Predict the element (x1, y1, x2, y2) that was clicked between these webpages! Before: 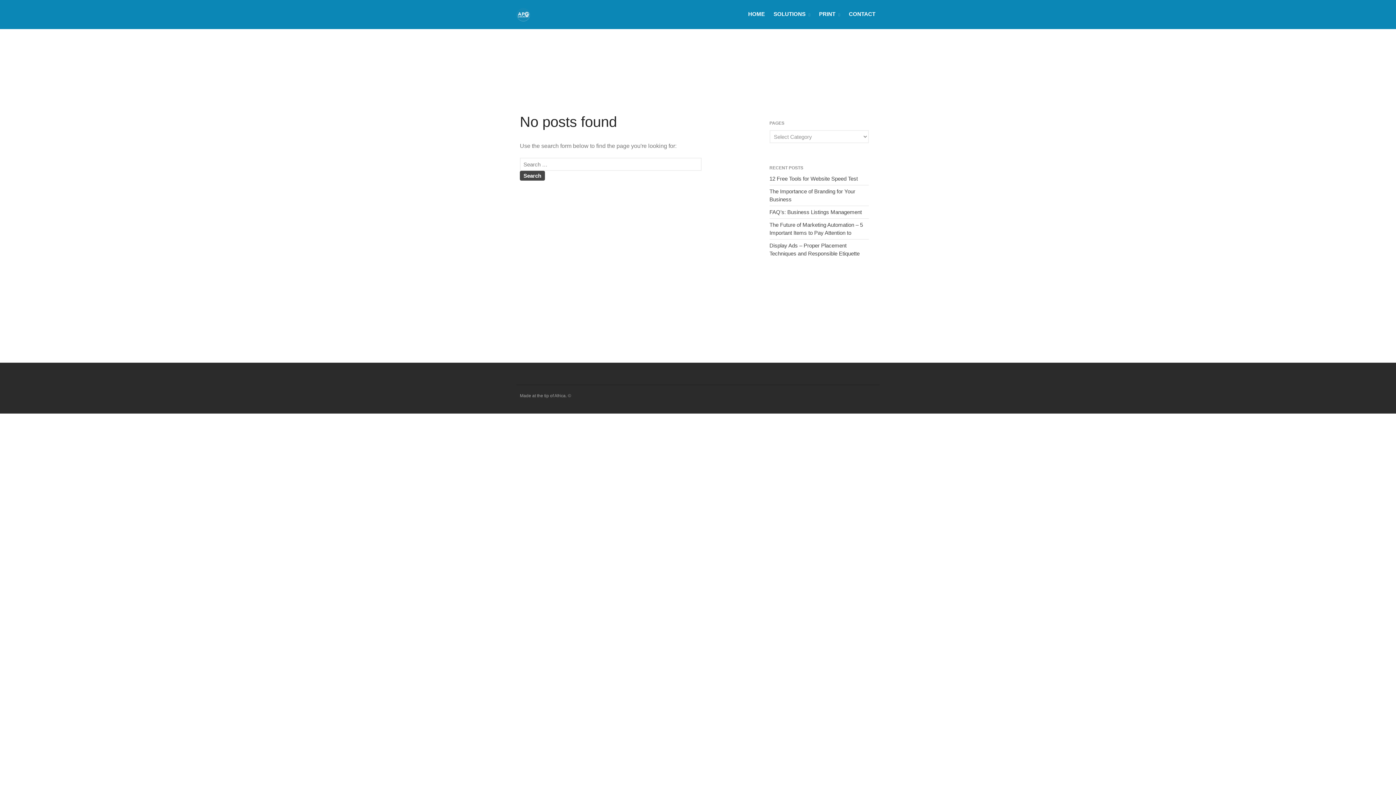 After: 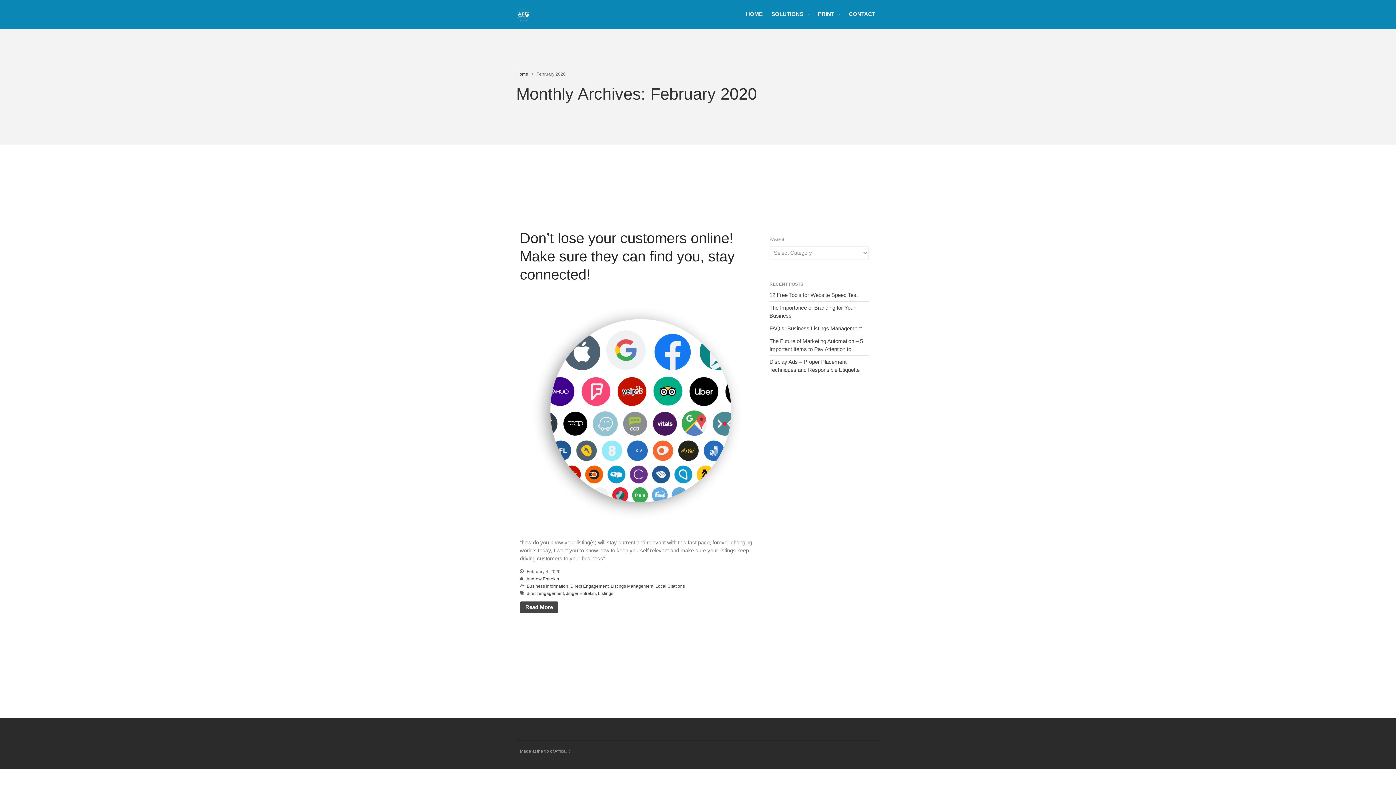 Action: bbox: (1318, 411, 1350, 416) label: February 2020